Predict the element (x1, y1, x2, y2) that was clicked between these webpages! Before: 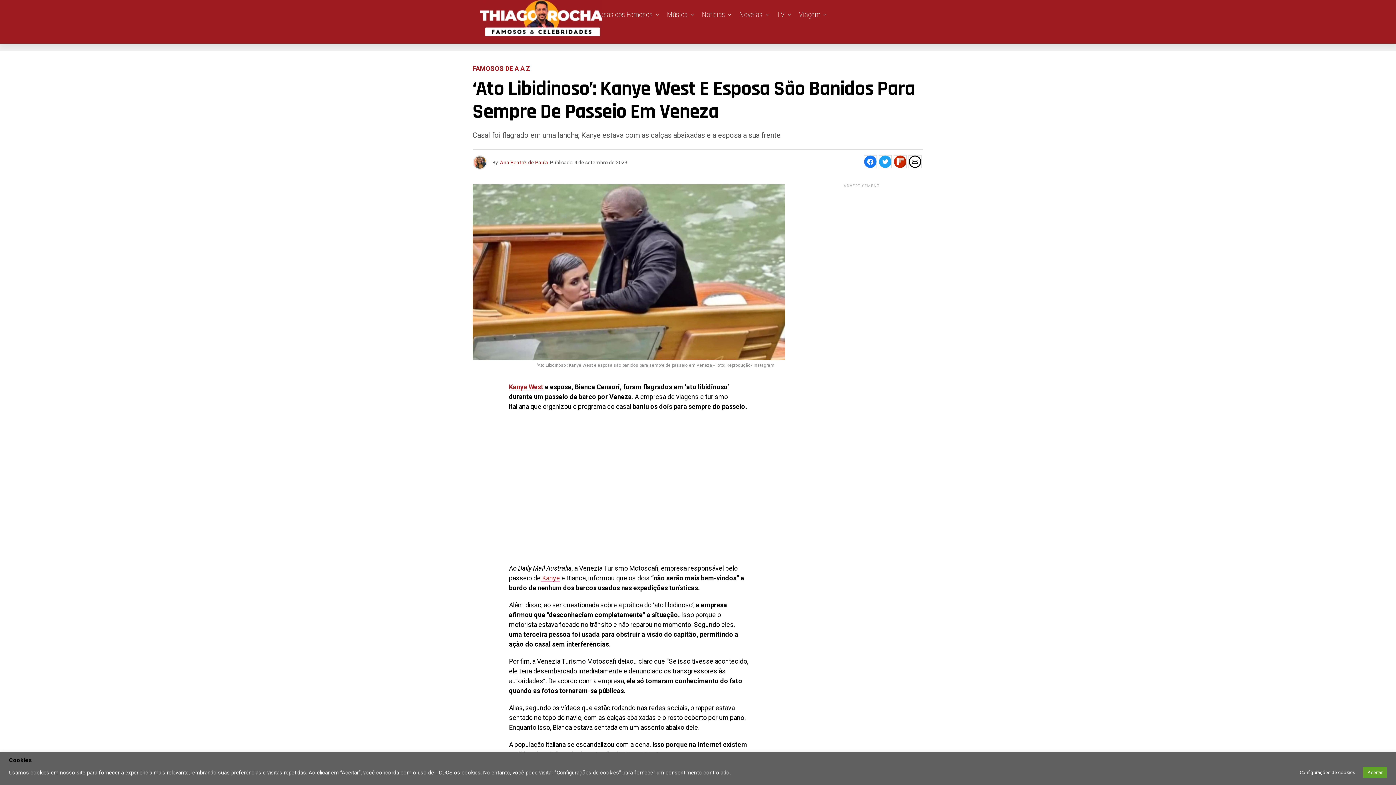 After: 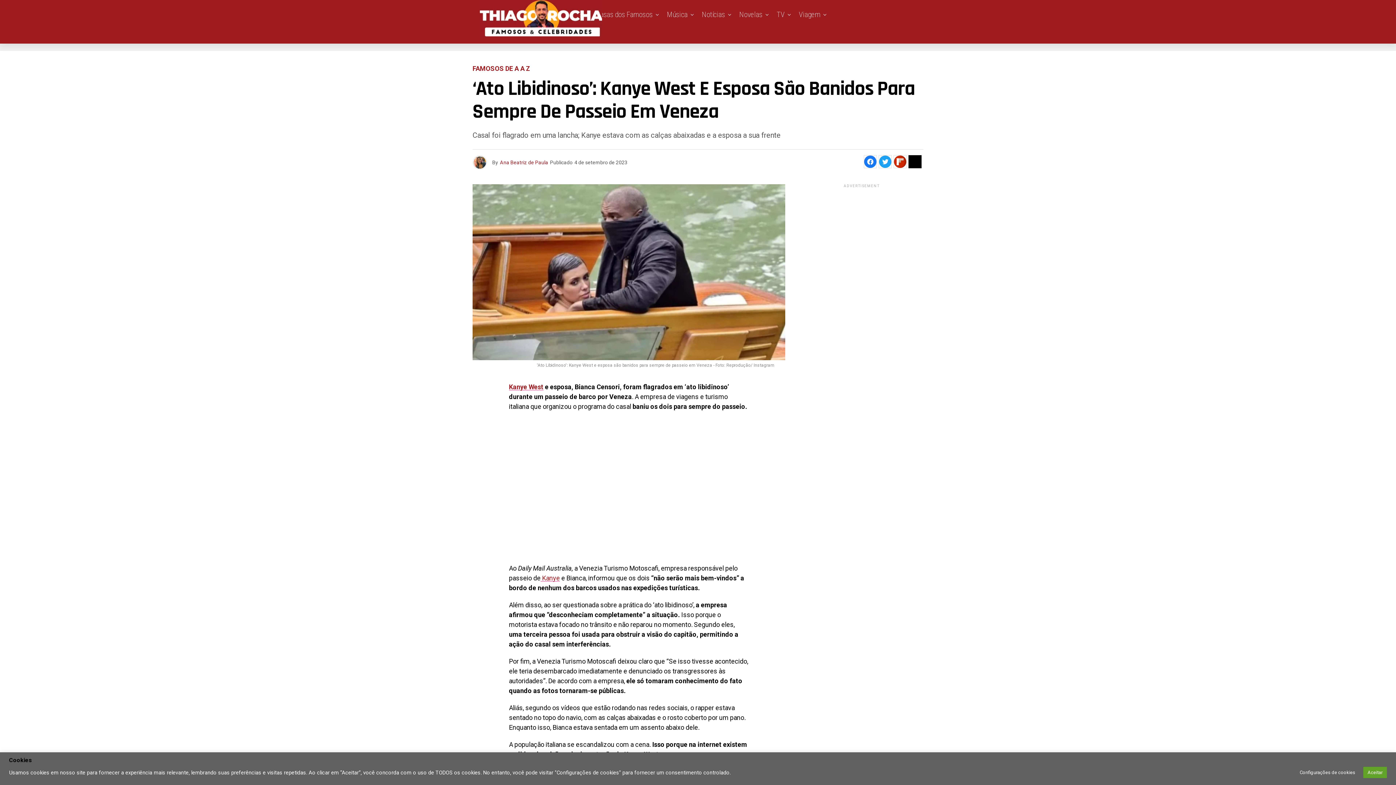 Action: bbox: (908, 155, 921, 168)